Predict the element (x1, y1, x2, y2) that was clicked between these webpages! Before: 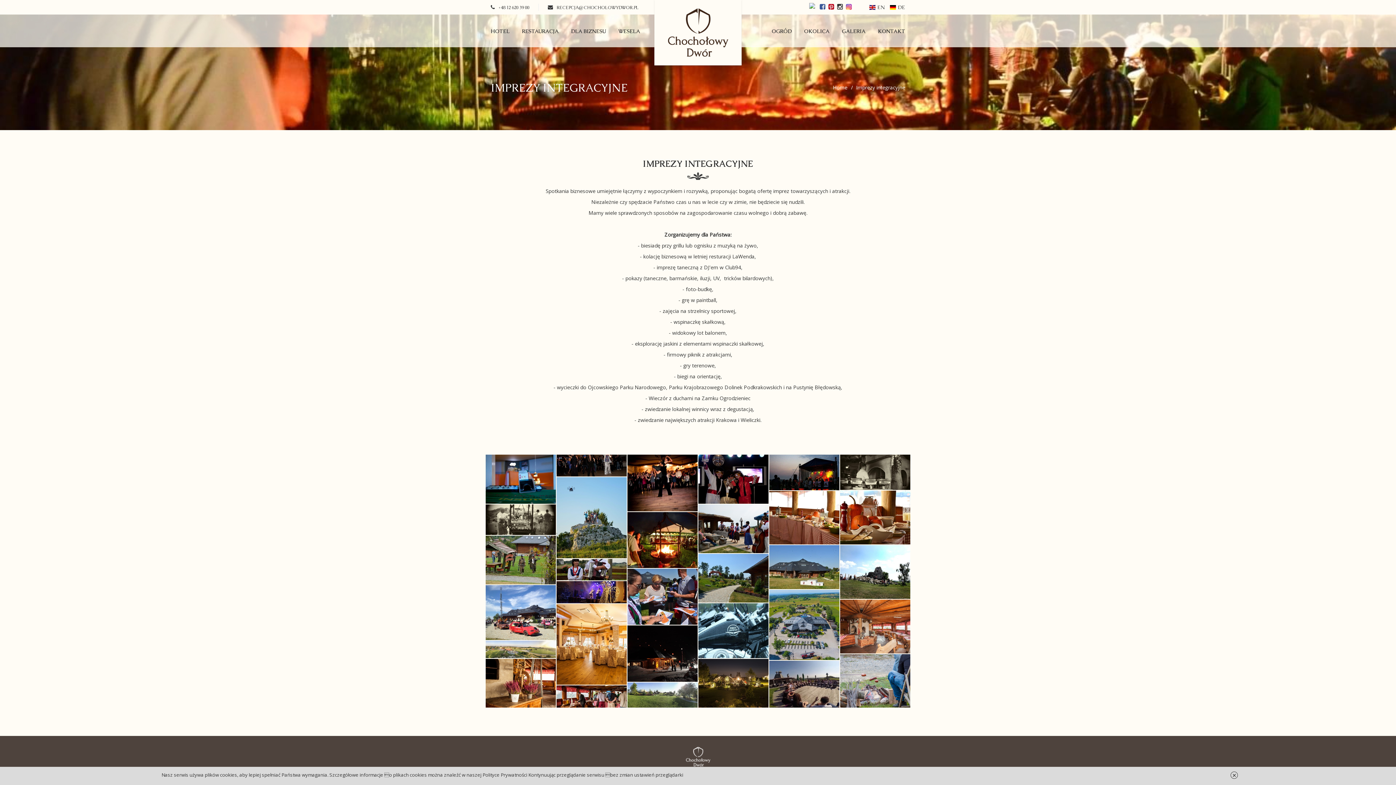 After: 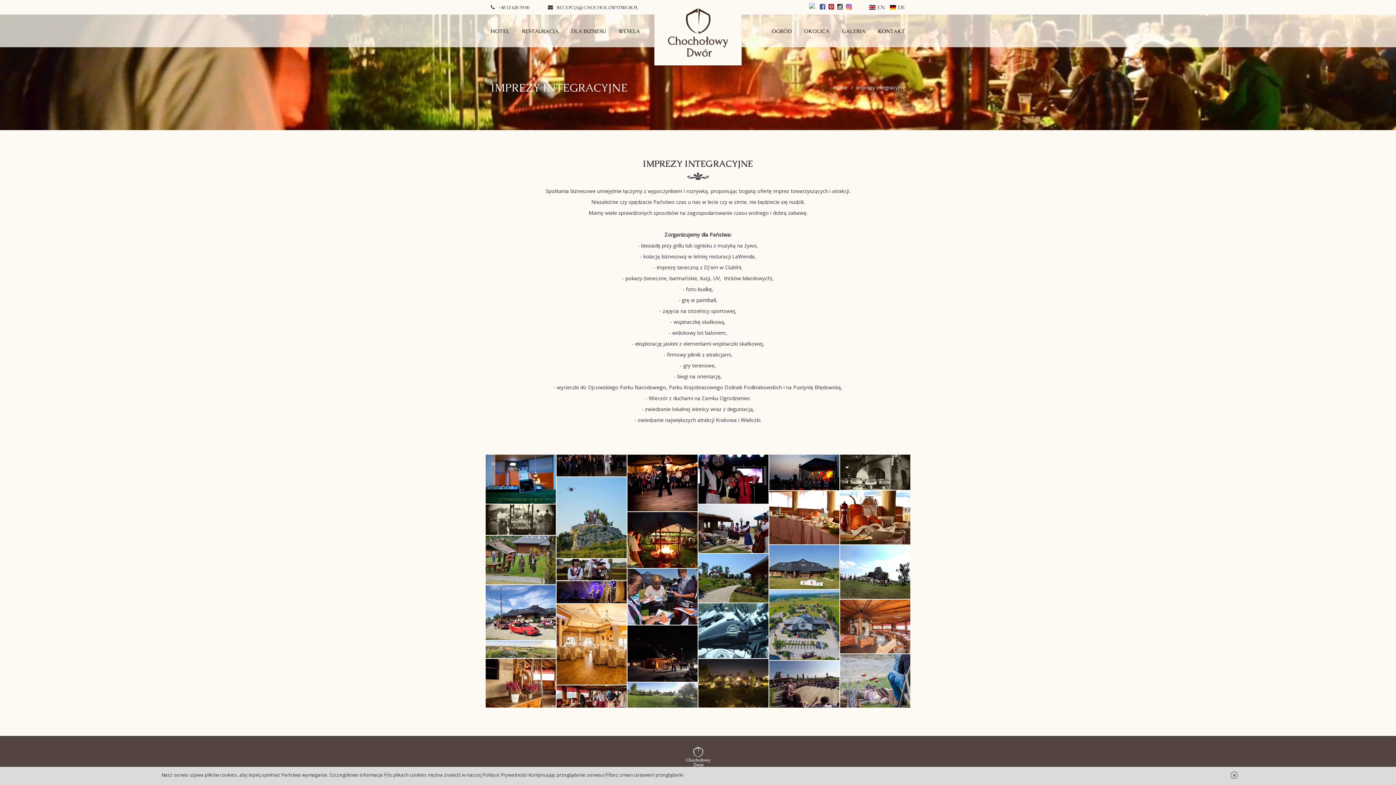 Action: label: +48 12 620 39 00 bbox: (498, 4, 529, 10)